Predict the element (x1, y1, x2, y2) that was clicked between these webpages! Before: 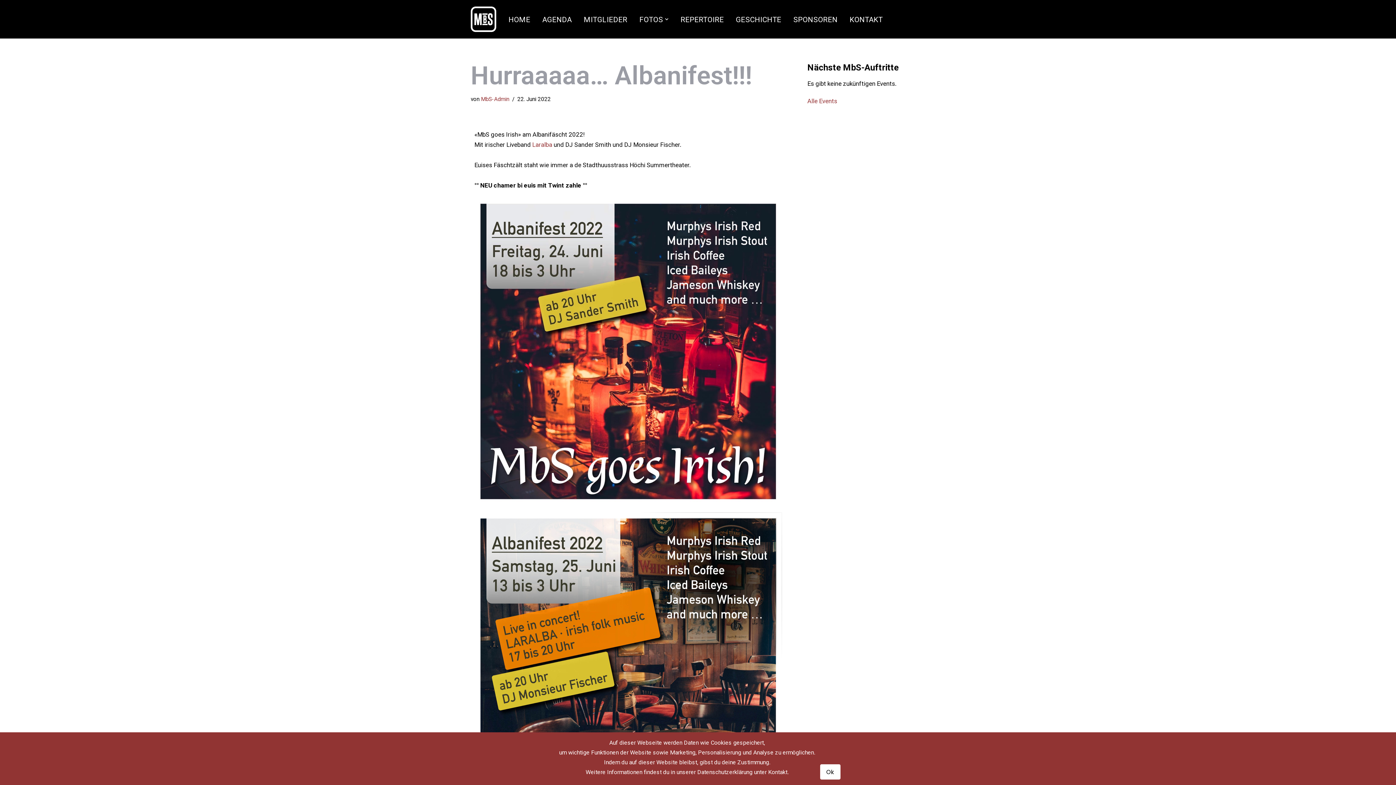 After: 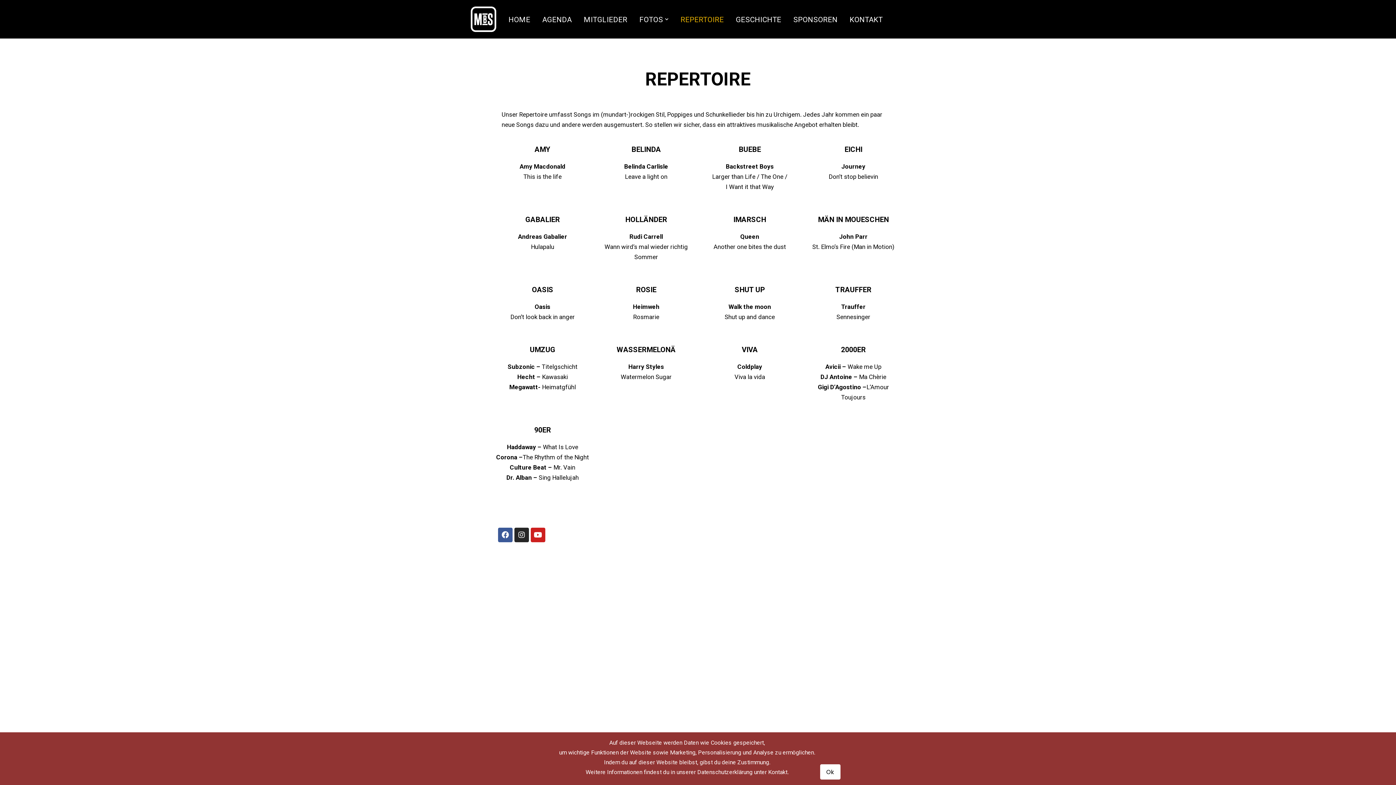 Action: bbox: (680, 13, 724, 25) label: REPERTOIRE